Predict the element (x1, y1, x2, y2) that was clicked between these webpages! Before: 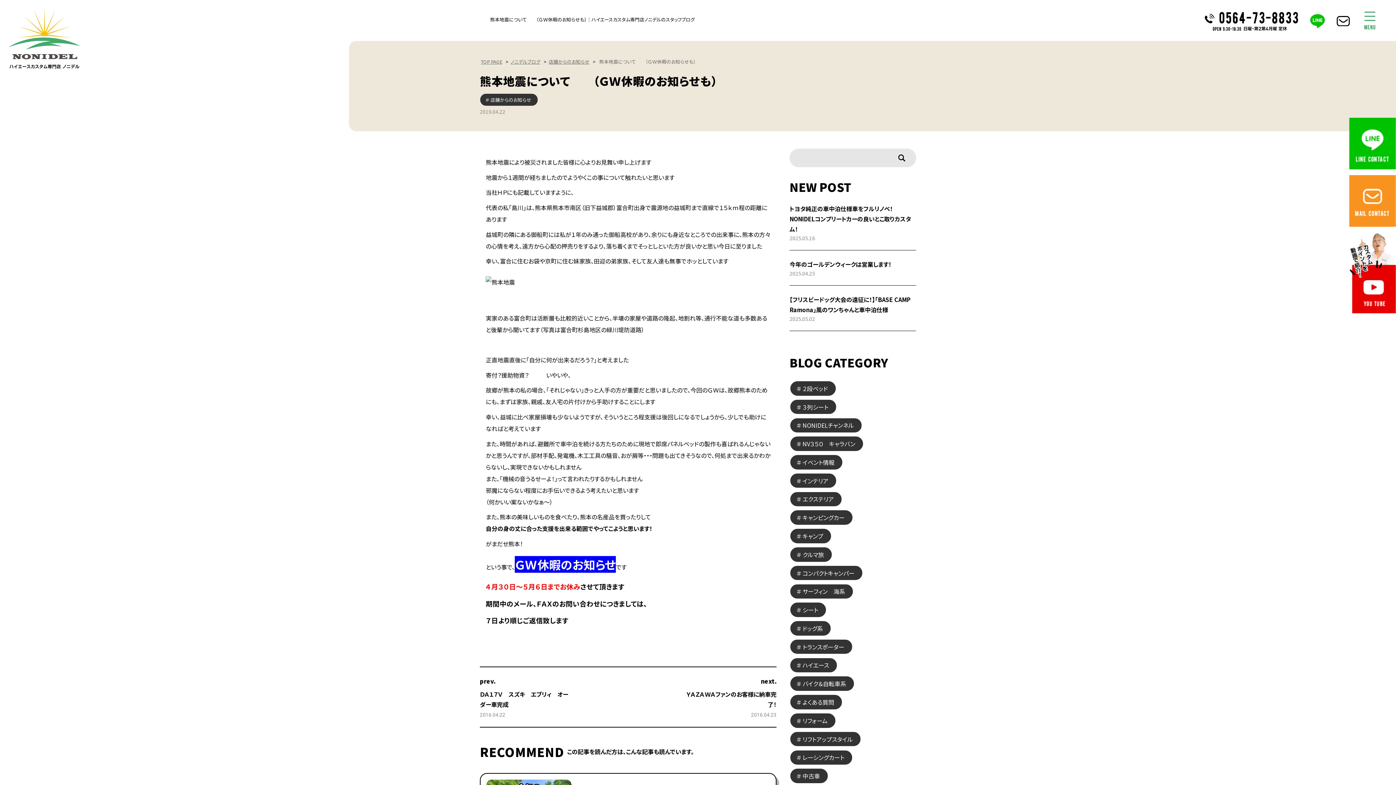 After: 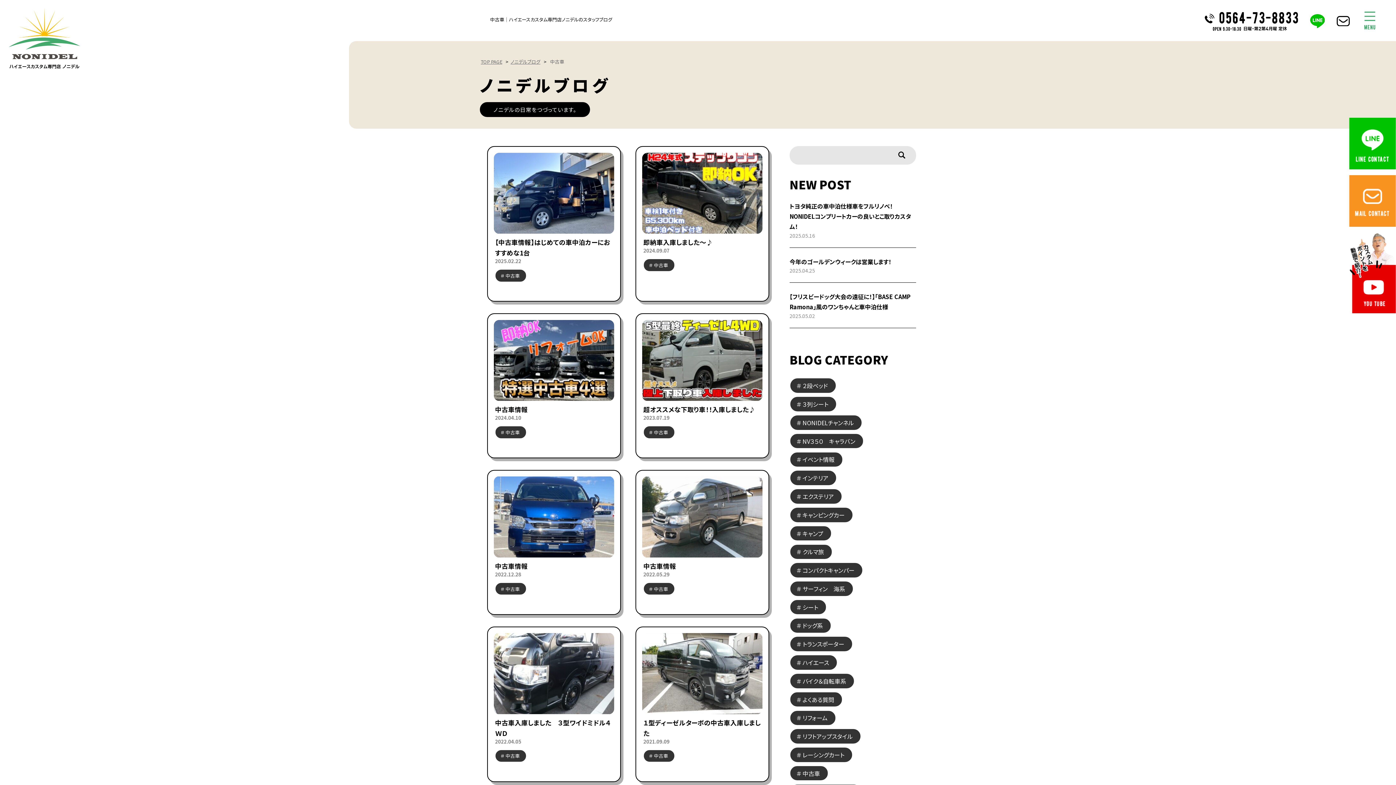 Action: label: 中古車 bbox: (790, 769, 828, 783)